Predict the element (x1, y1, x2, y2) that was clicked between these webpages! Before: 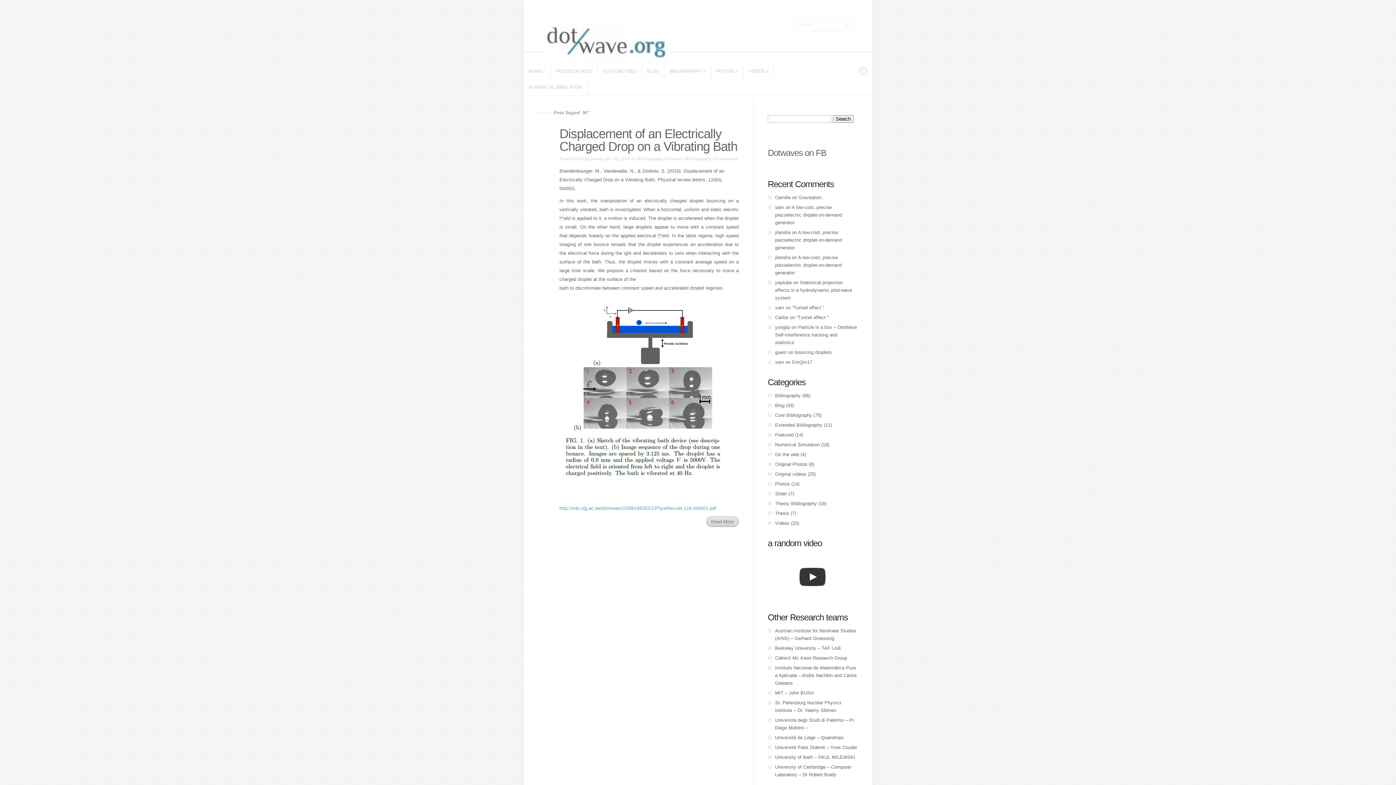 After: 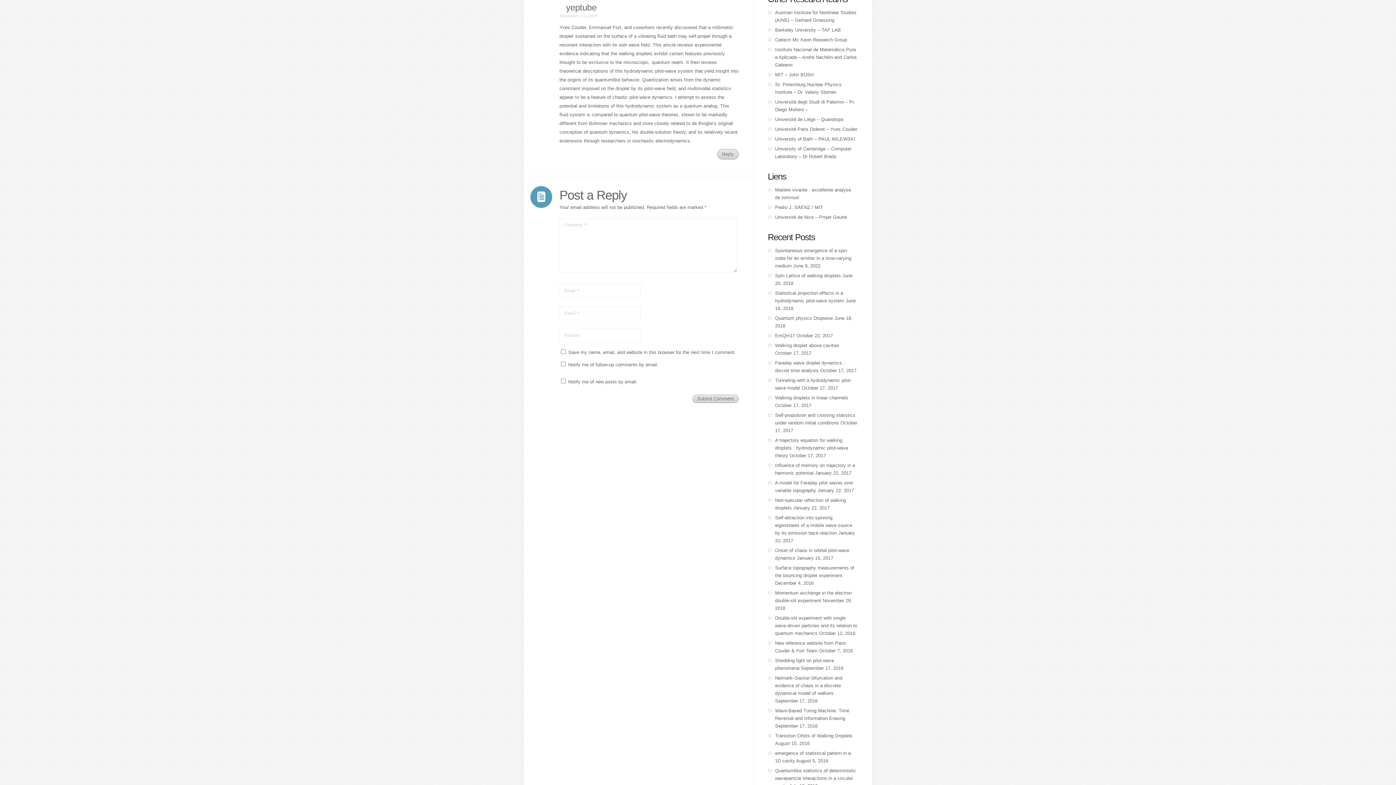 Action: label: Statistical projection effects in a hydrodynamic pilot-wave system bbox: (775, 280, 852, 300)